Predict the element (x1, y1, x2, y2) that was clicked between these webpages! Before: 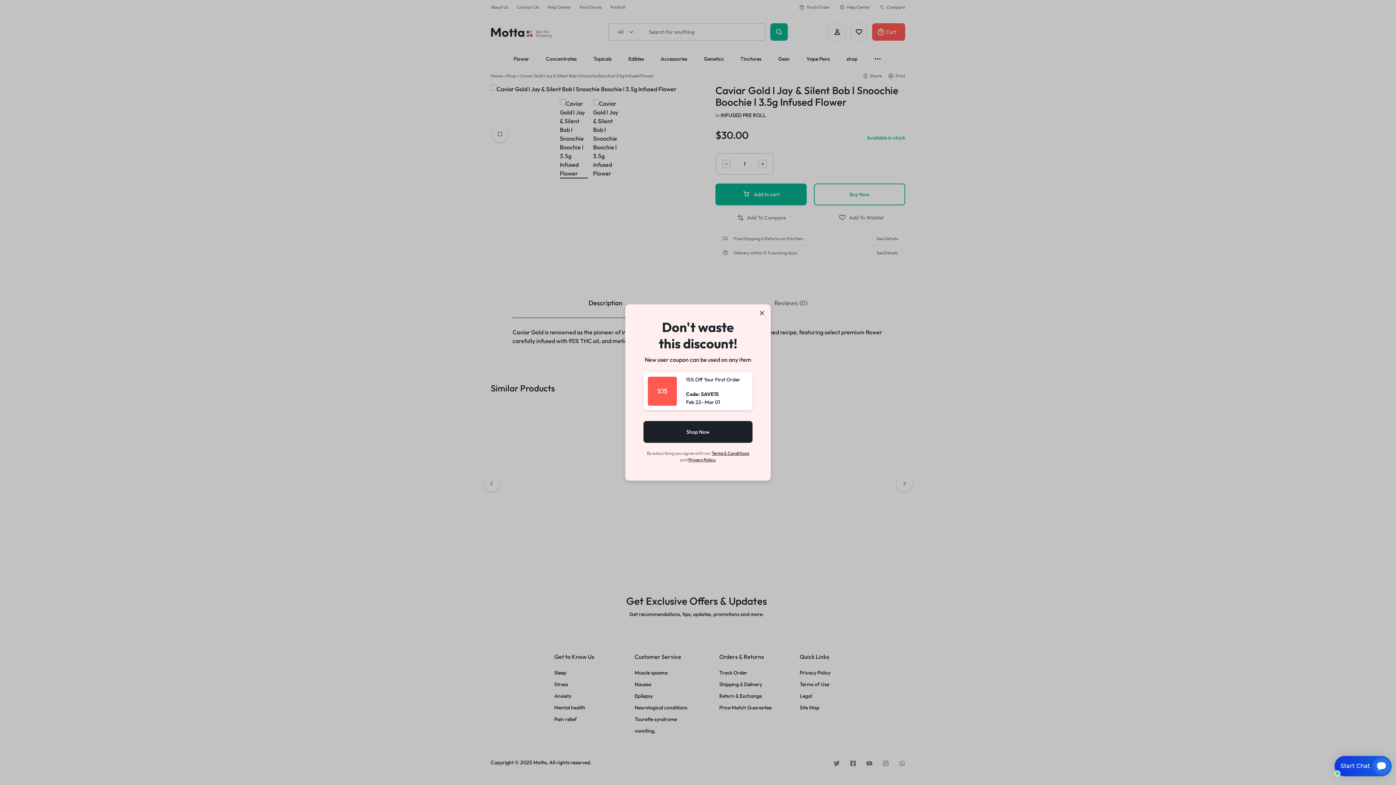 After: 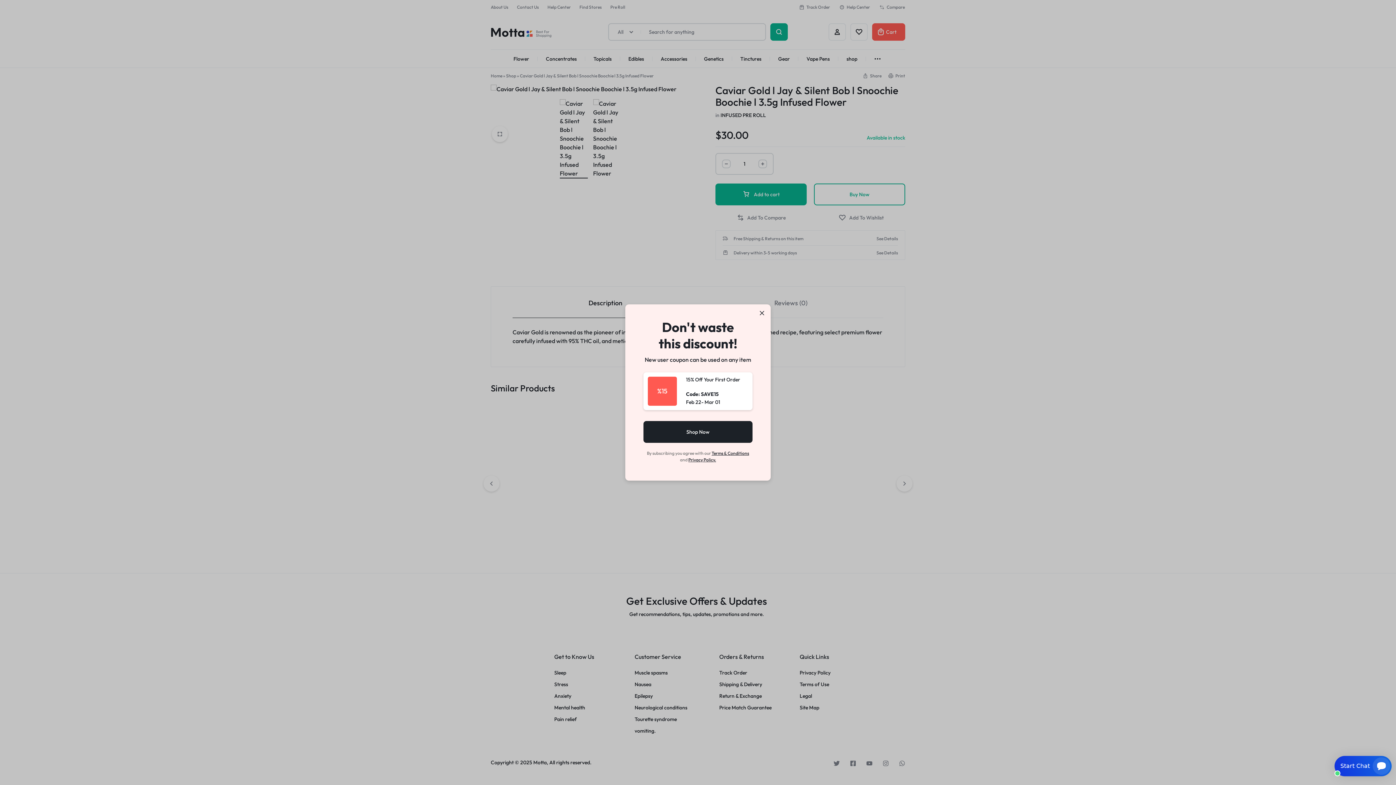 Action: label: Shop Now bbox: (643, 421, 752, 443)